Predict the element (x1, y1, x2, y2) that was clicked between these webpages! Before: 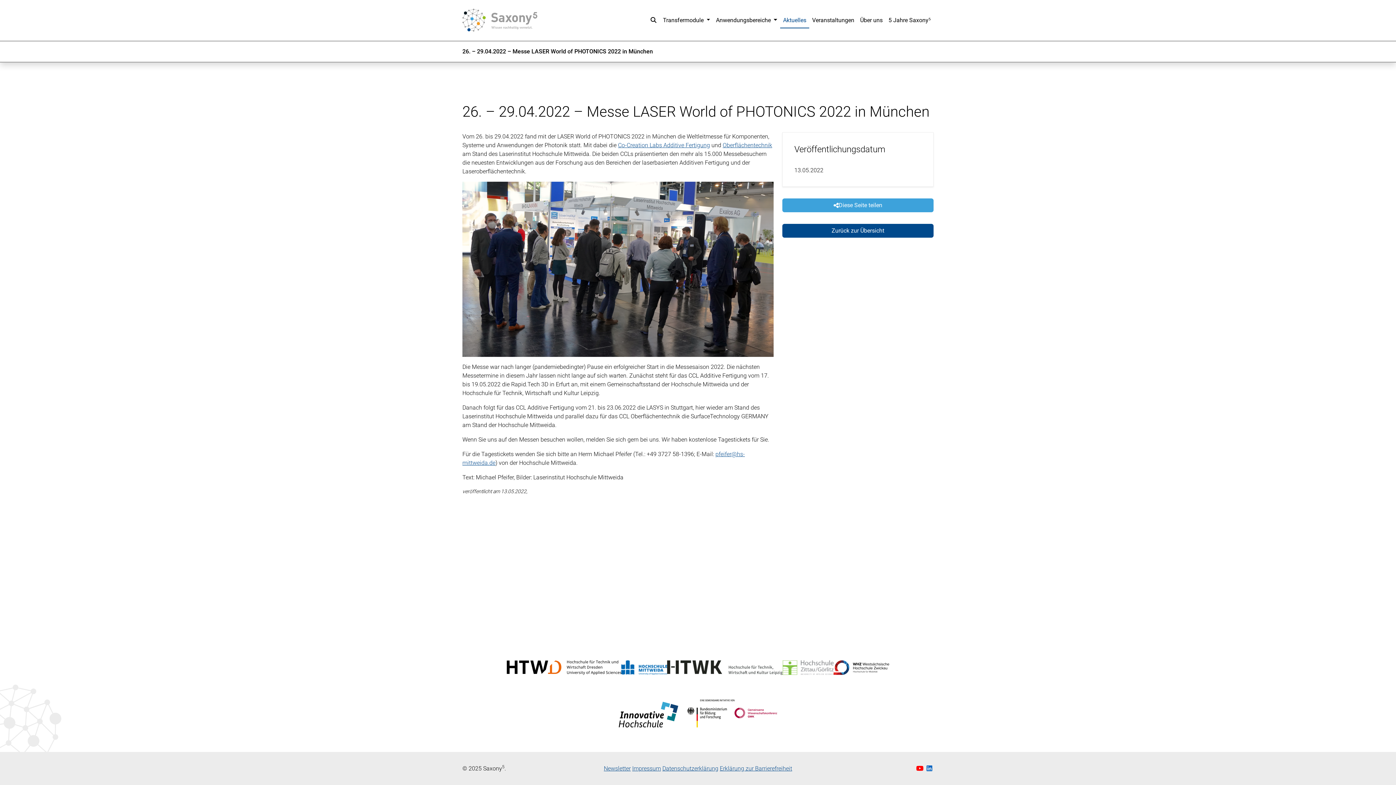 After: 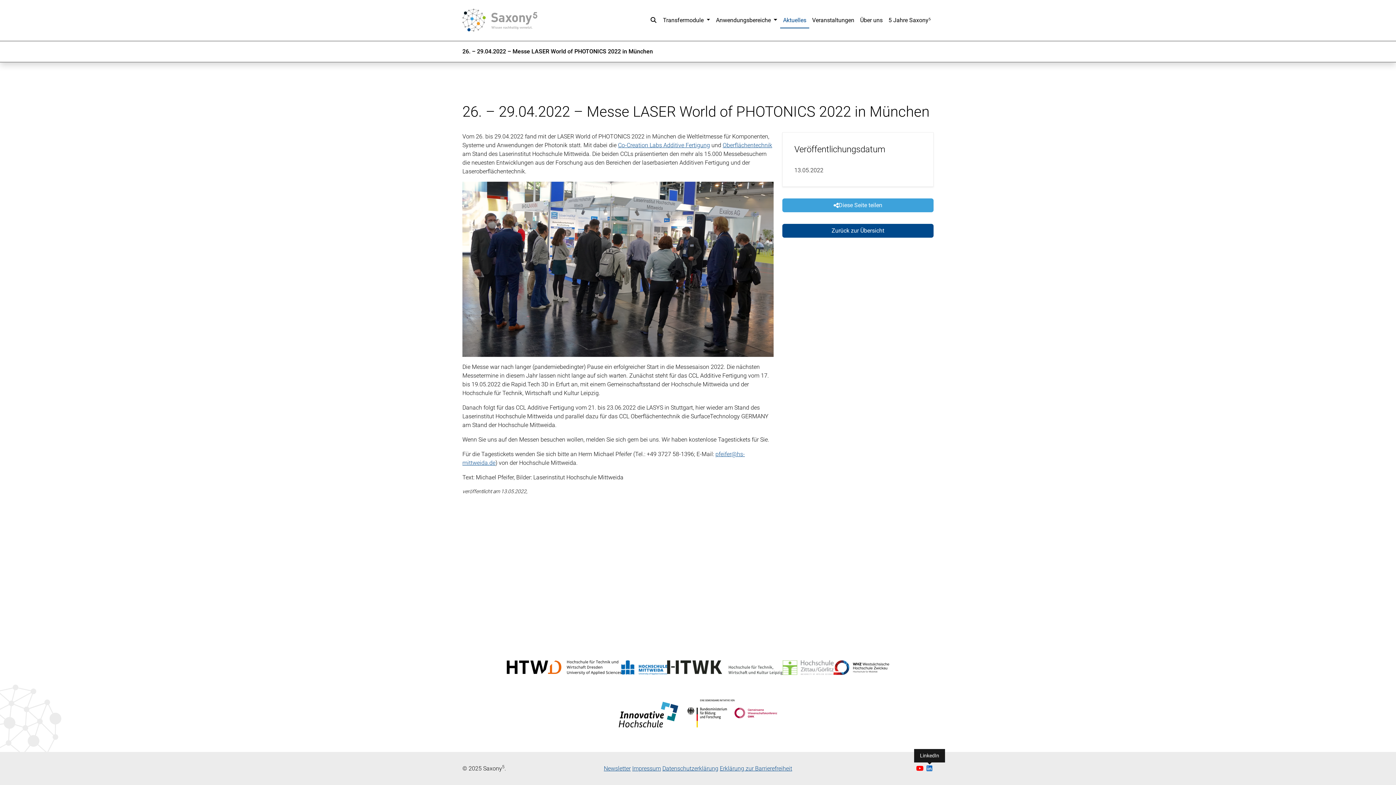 Action: label: LinkedIn bbox: (925, 765, 933, 772)